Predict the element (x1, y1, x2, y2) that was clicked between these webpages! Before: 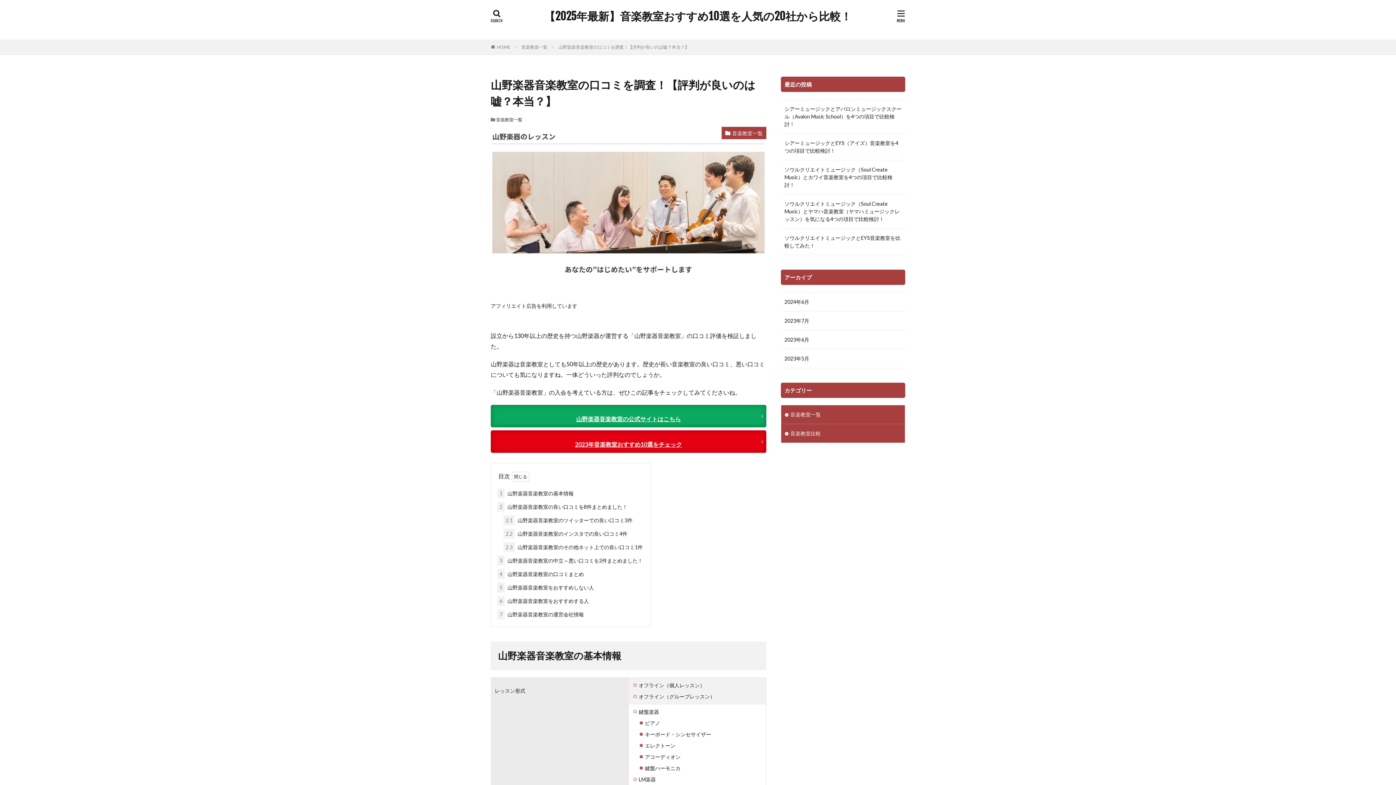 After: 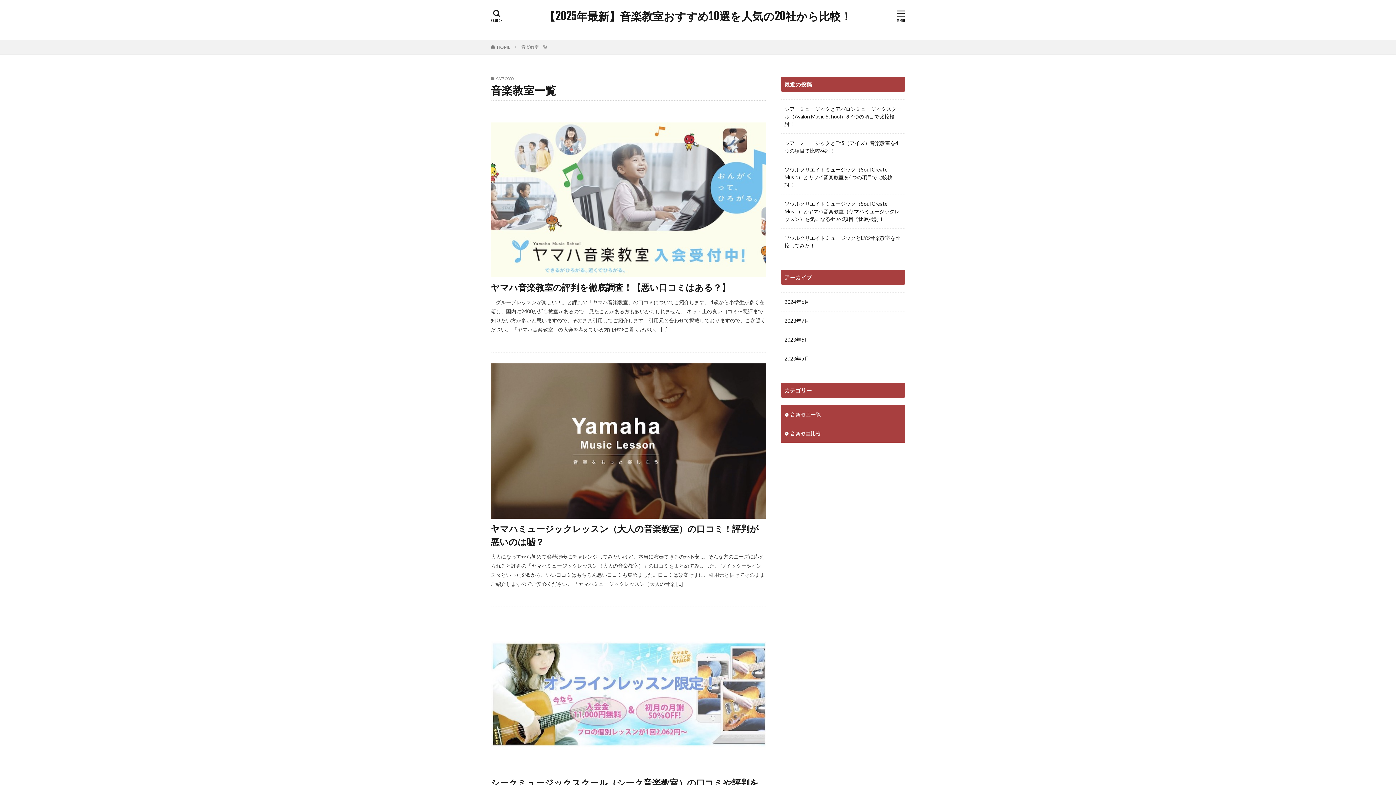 Action: bbox: (721, 126, 766, 139) label: 音楽教室一覧